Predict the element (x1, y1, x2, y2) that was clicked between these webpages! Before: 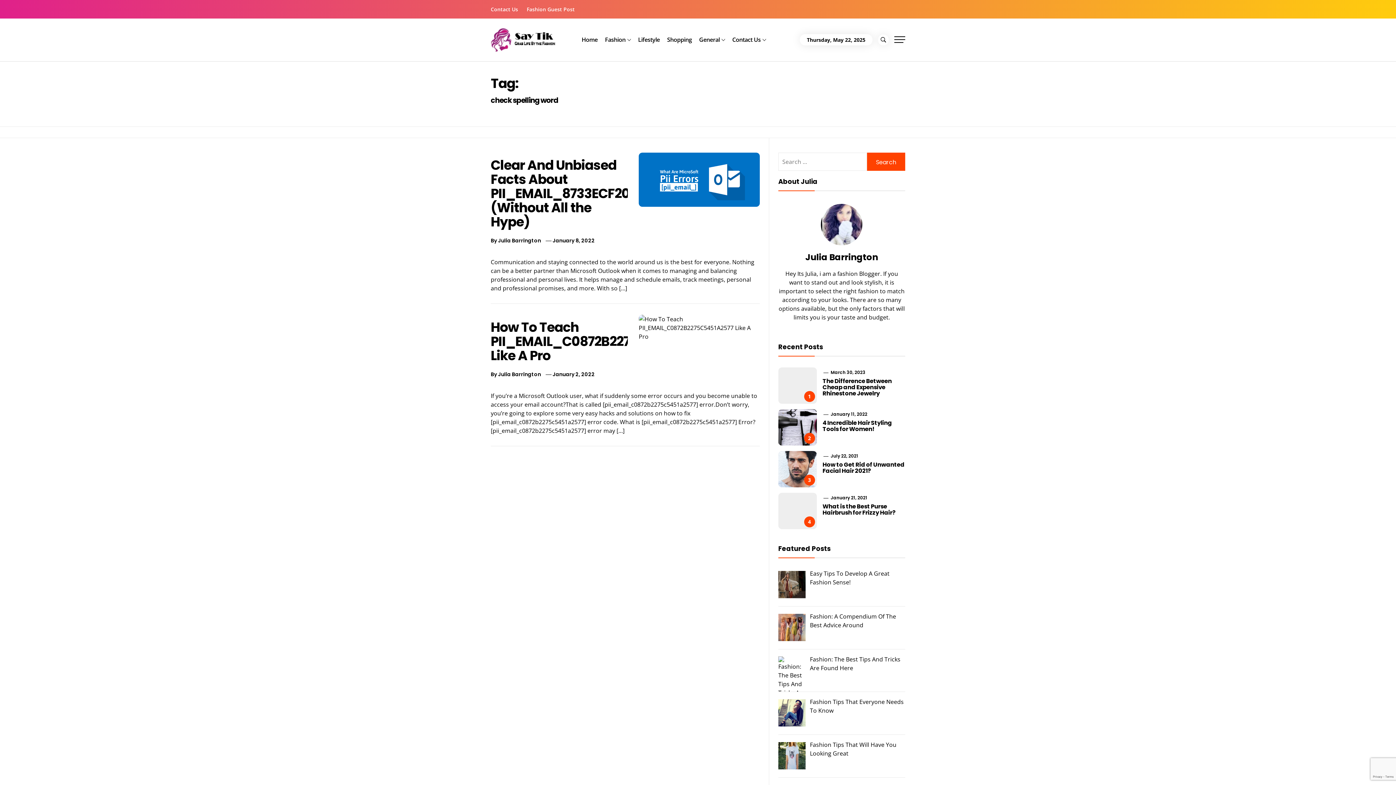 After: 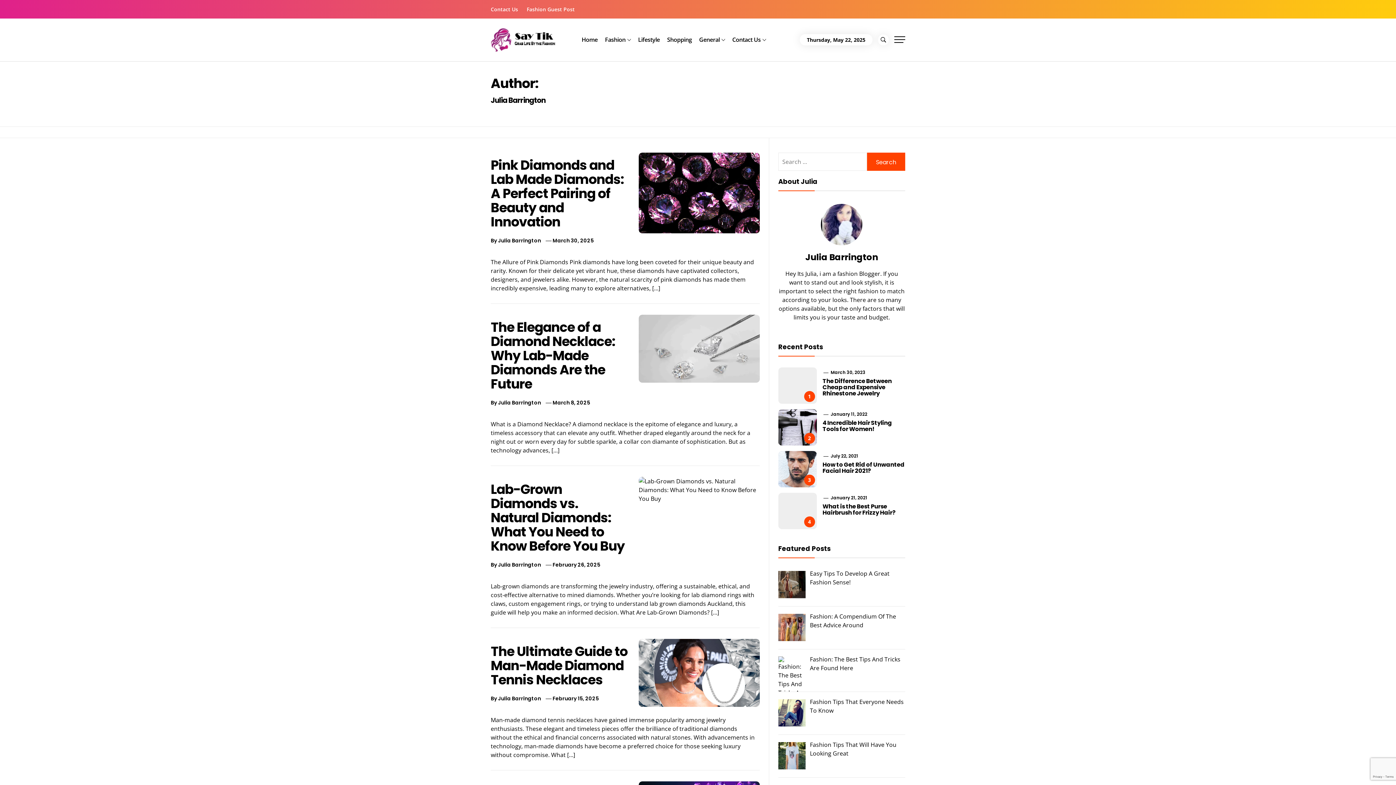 Action: label: Julia Barrington bbox: (498, 237, 541, 244)